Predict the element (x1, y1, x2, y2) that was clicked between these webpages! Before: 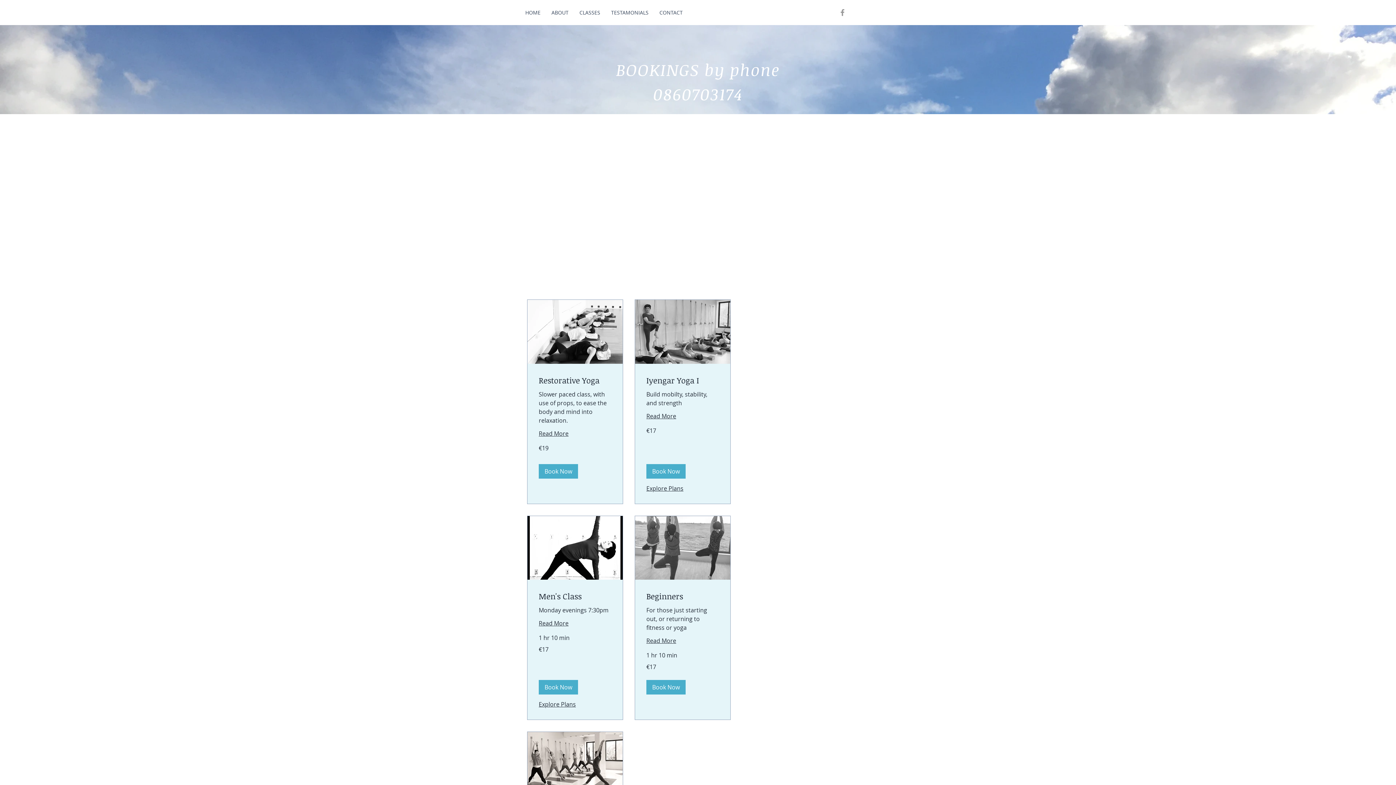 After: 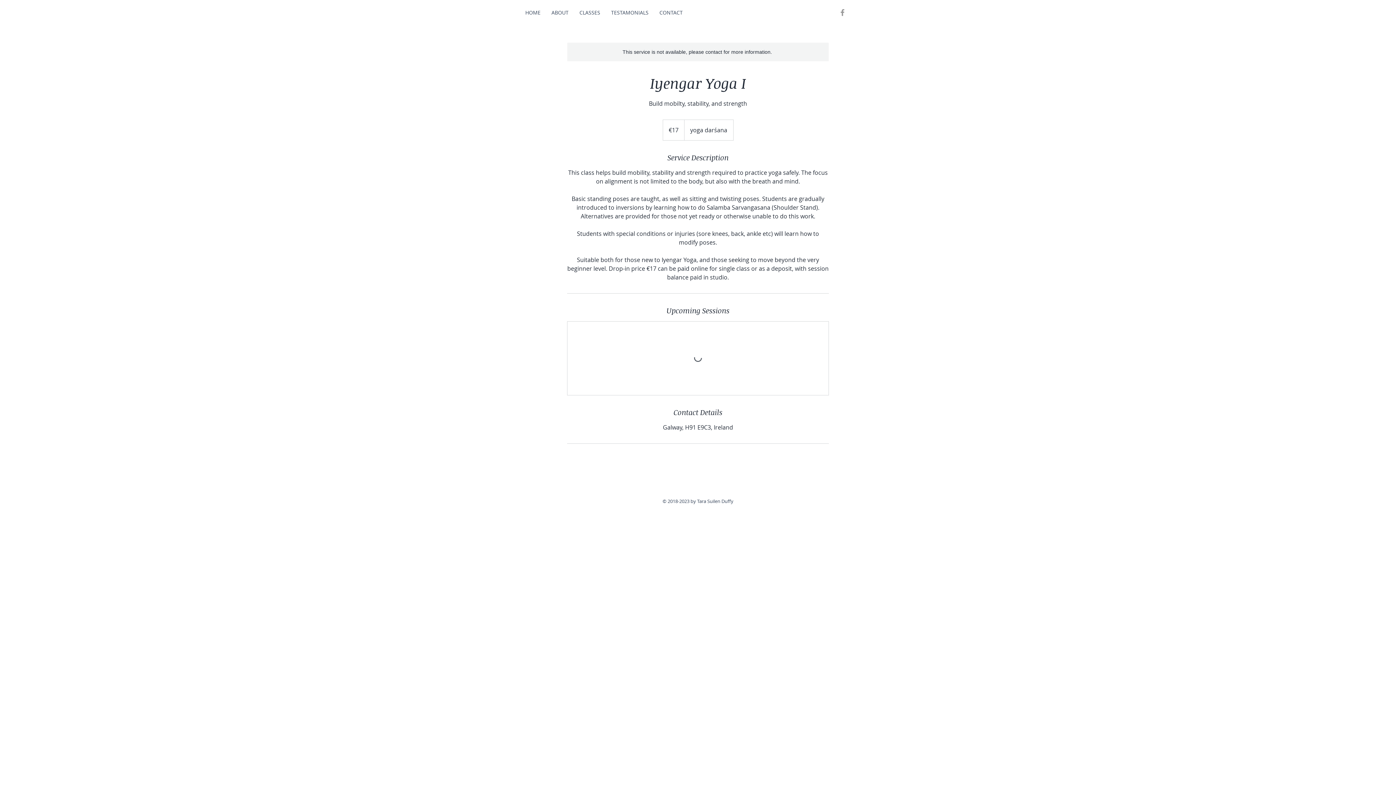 Action: bbox: (646, 411, 719, 420) label: Read More